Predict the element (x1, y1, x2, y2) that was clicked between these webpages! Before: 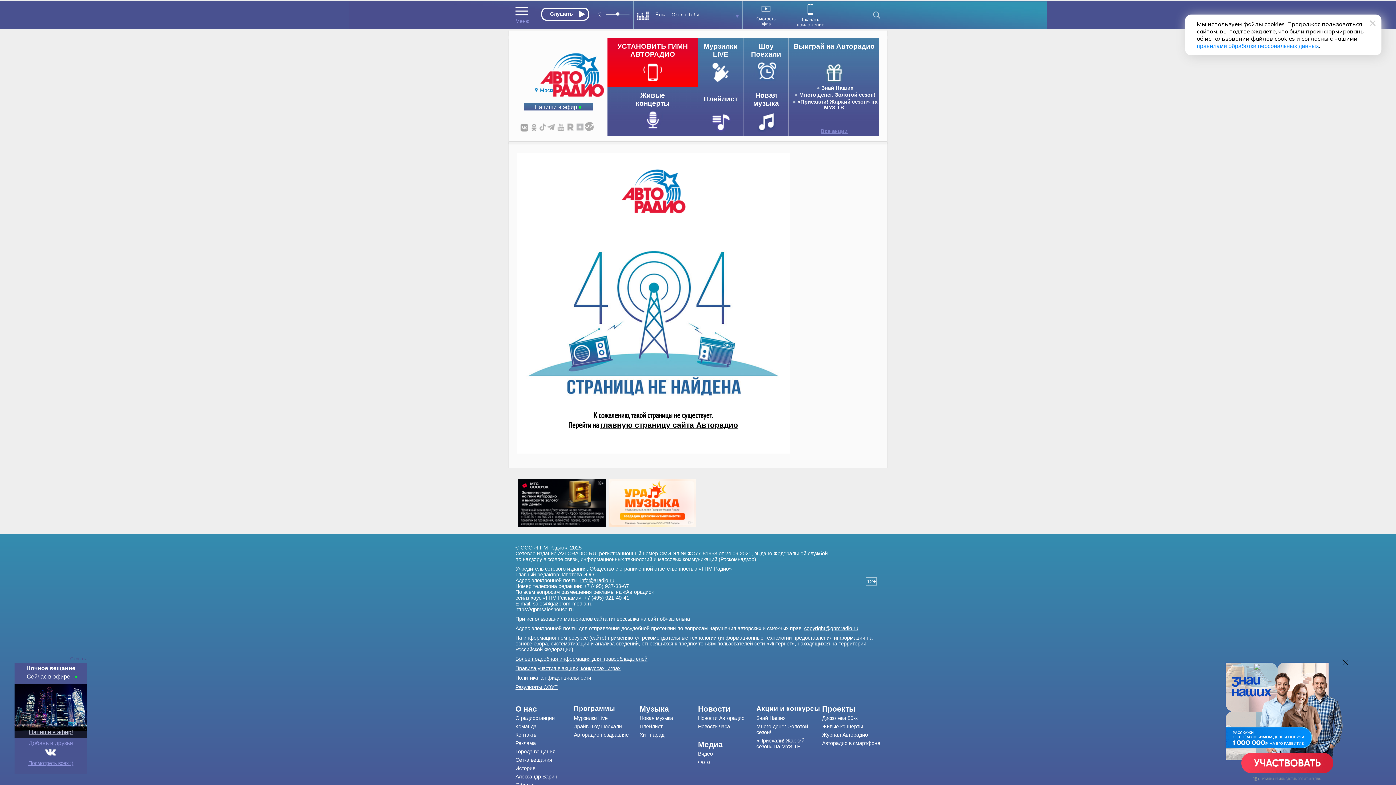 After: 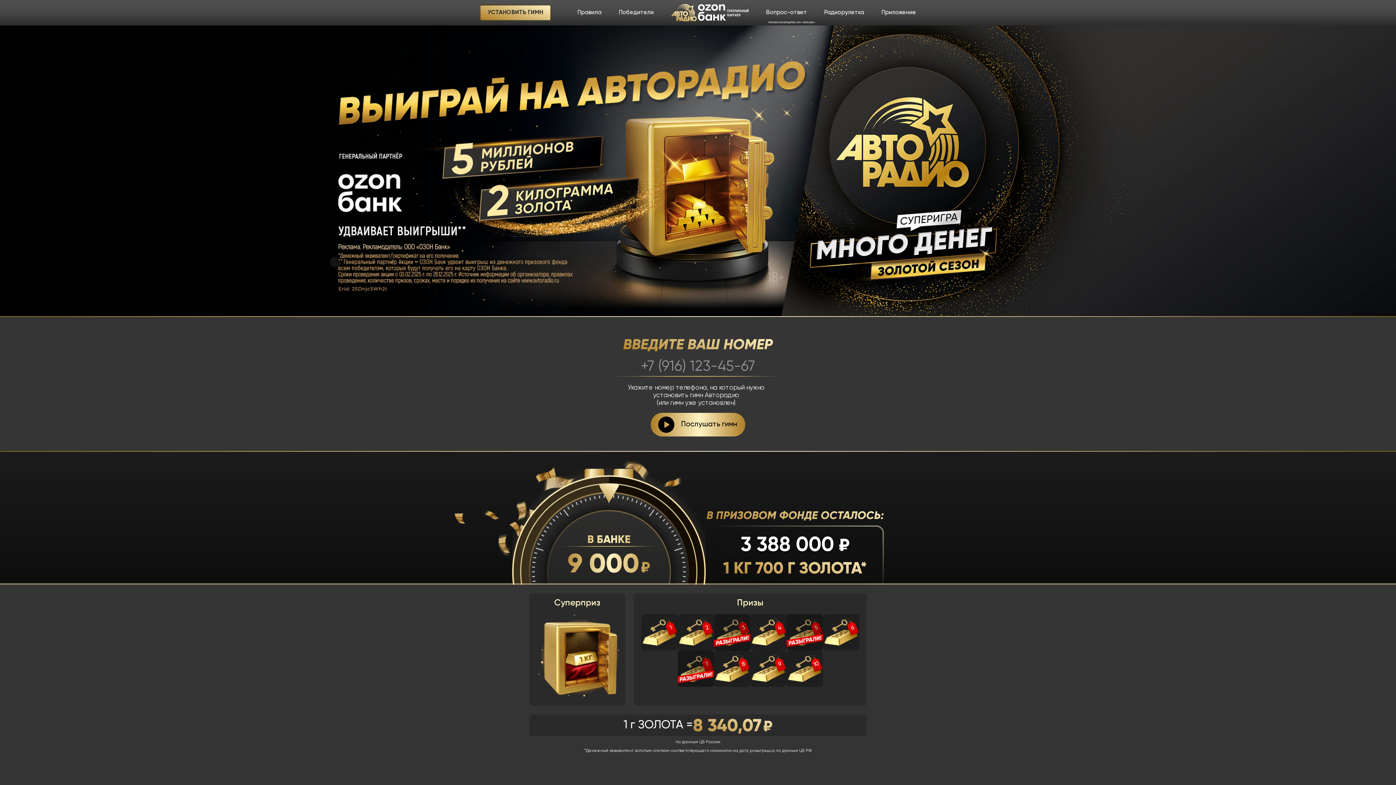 Action: label: Много денег. Золотой сезон! bbox: (756, 724, 822, 735)